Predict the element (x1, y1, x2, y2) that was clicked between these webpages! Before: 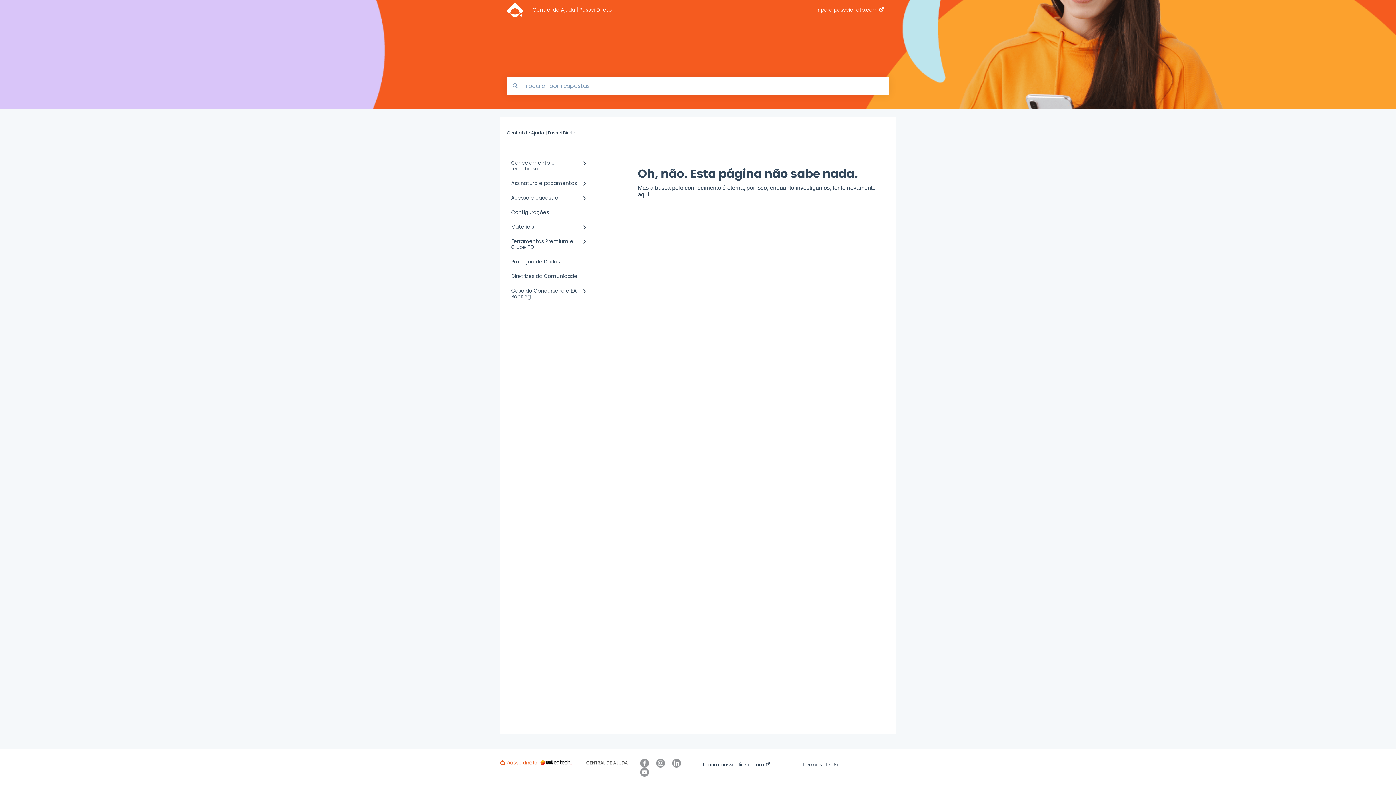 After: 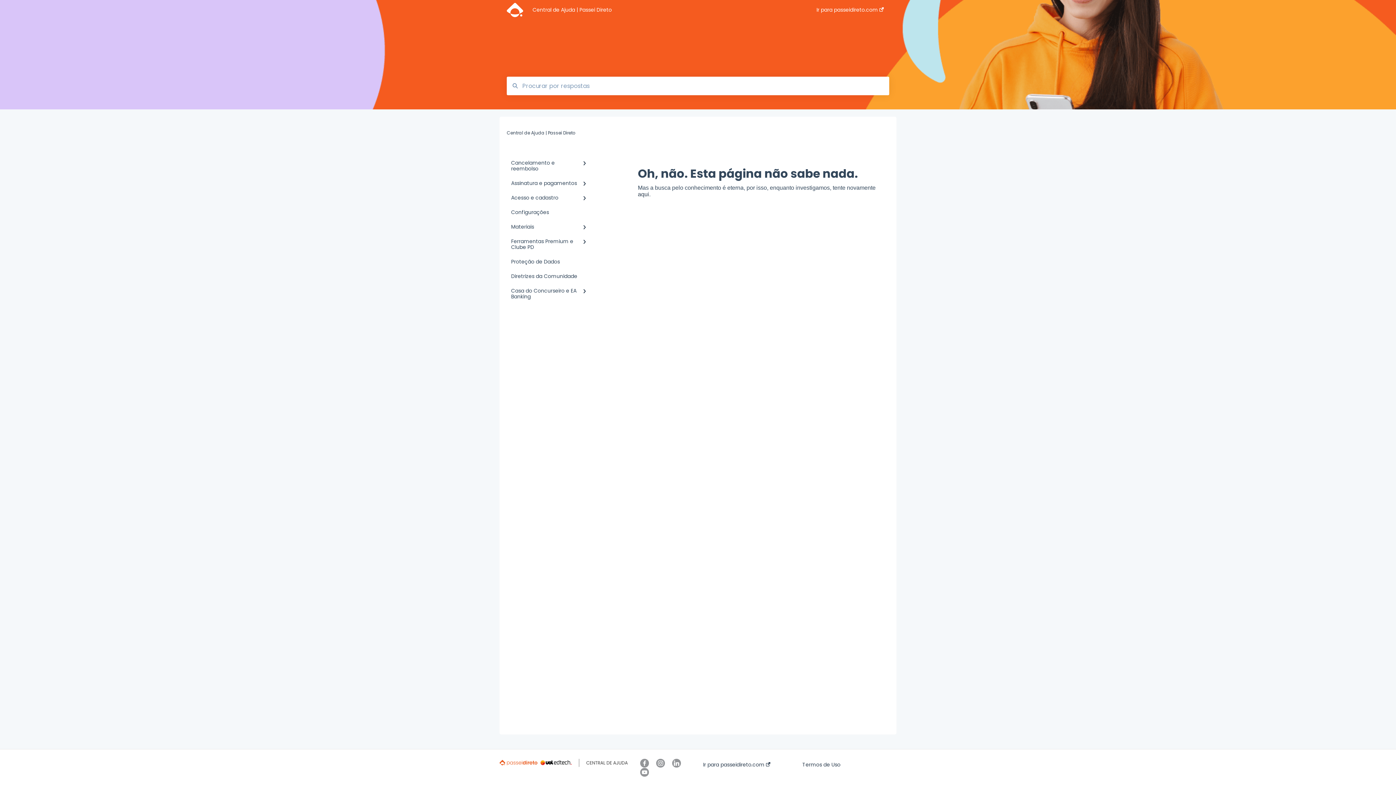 Action: bbox: (640, 771, 648, 779)